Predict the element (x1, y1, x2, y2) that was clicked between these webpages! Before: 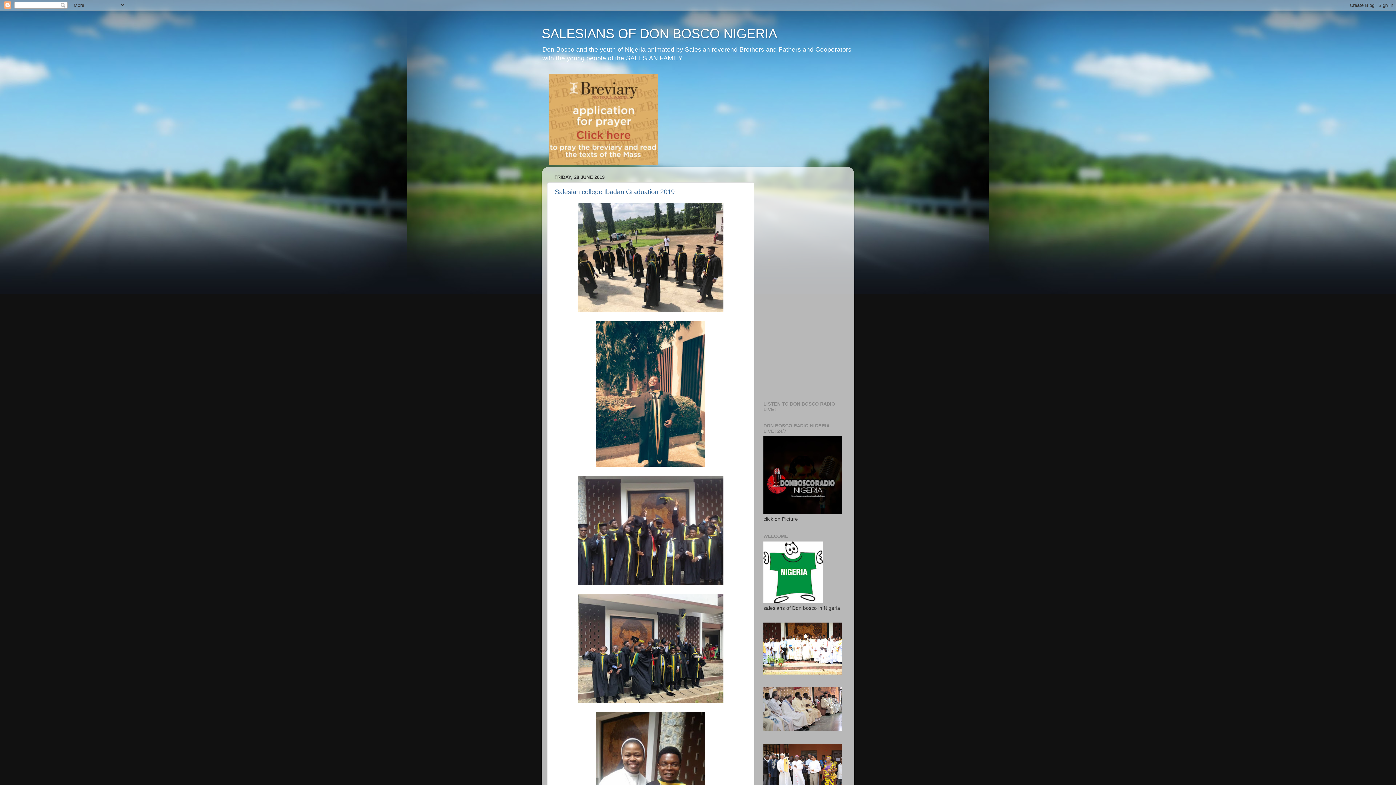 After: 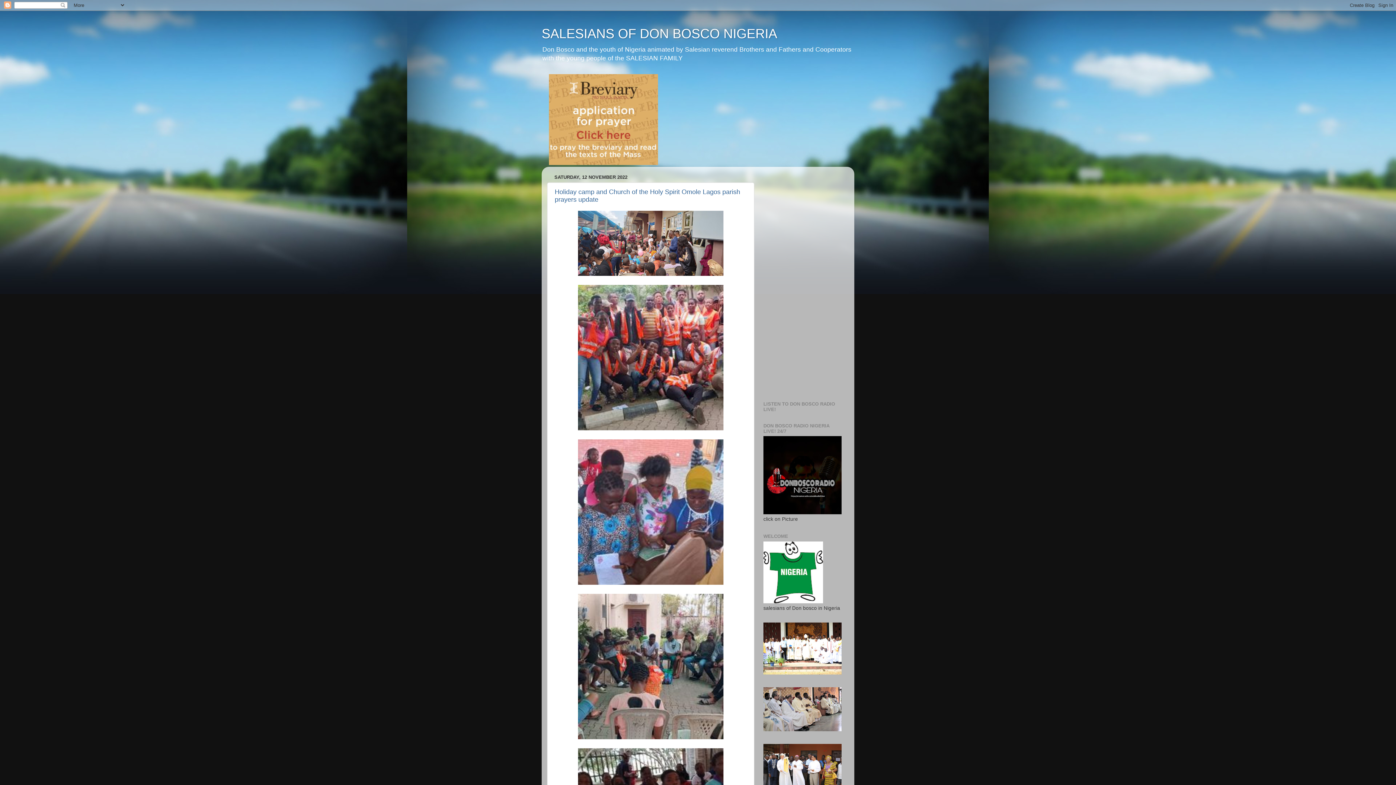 Action: bbox: (541, 26, 777, 41) label: SALESIANS OF DON BOSCO NIGERIA